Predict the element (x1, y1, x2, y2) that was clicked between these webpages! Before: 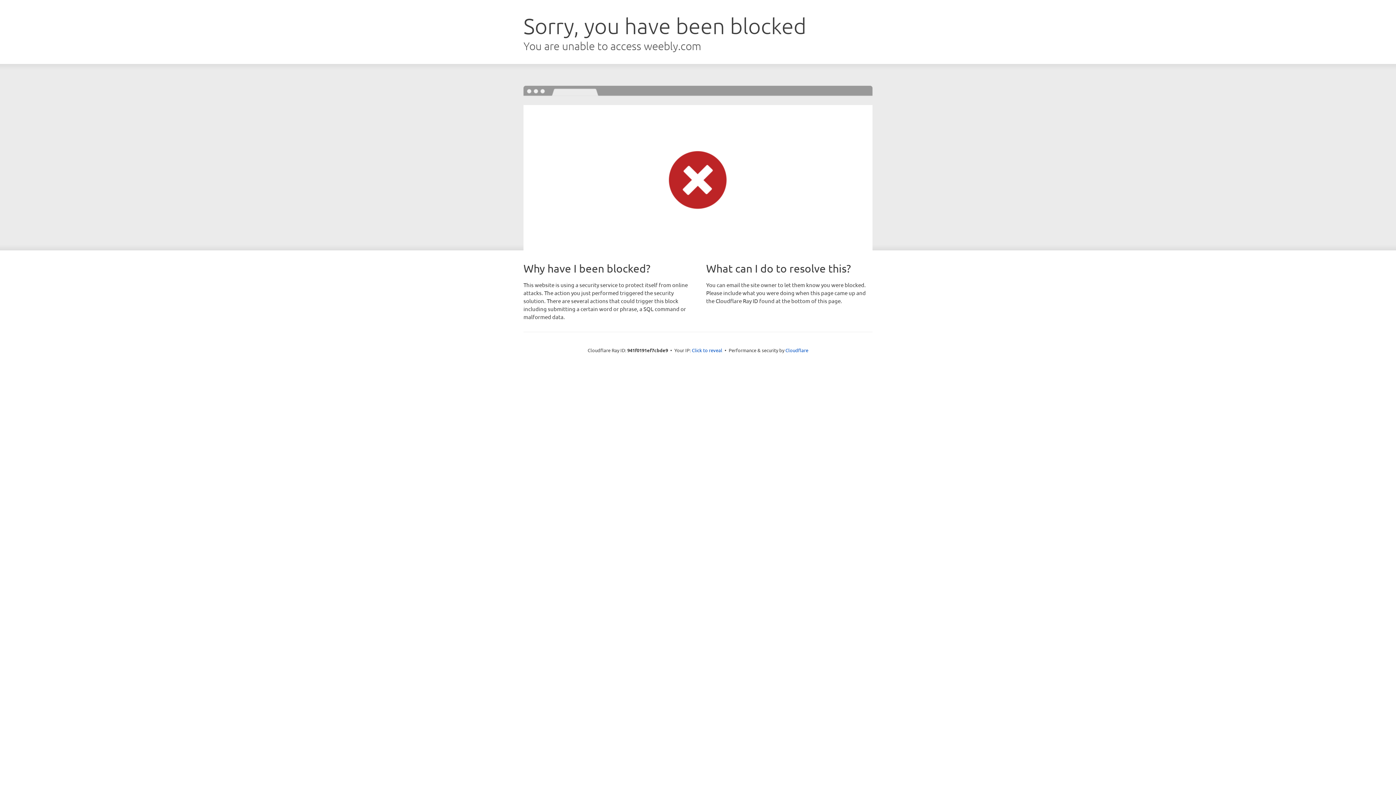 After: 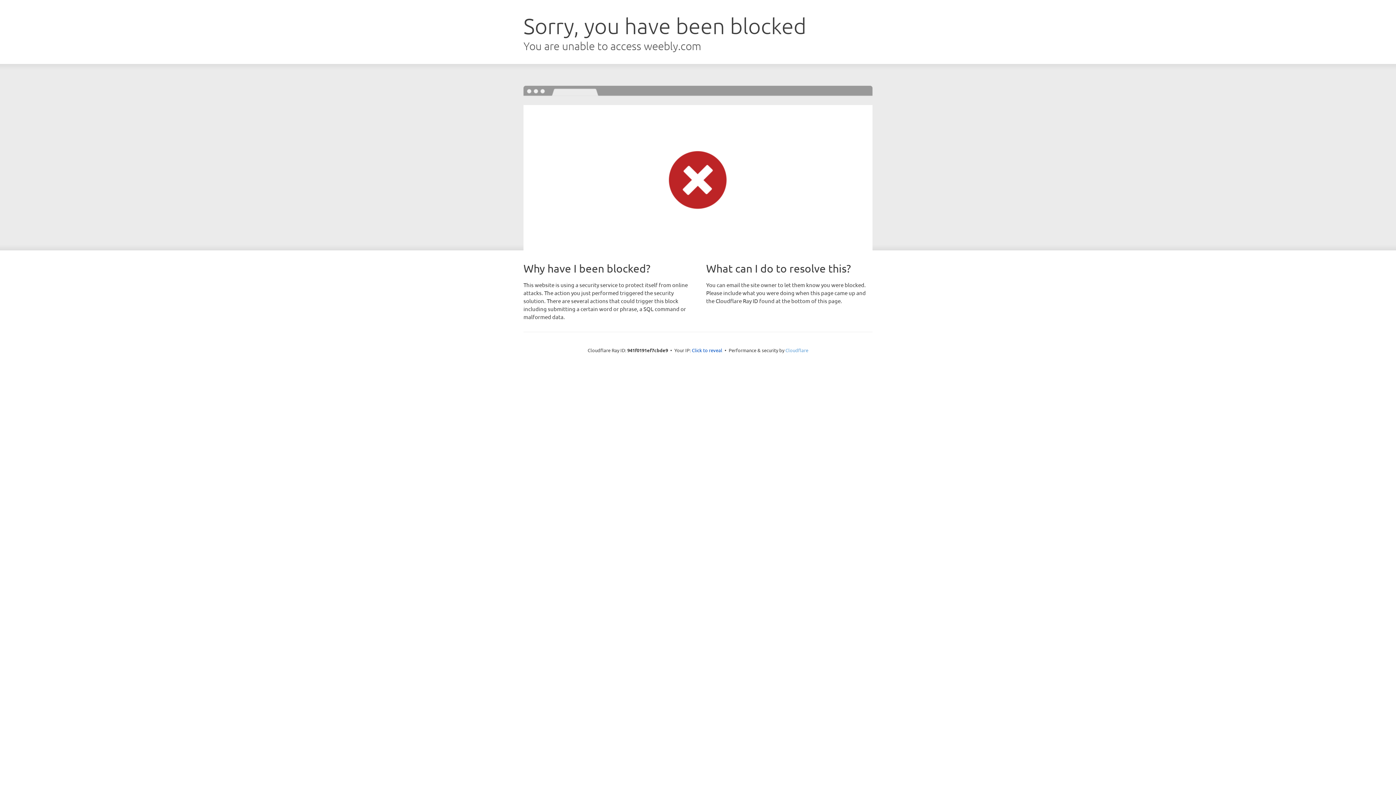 Action: label: Cloudflare bbox: (785, 347, 808, 353)